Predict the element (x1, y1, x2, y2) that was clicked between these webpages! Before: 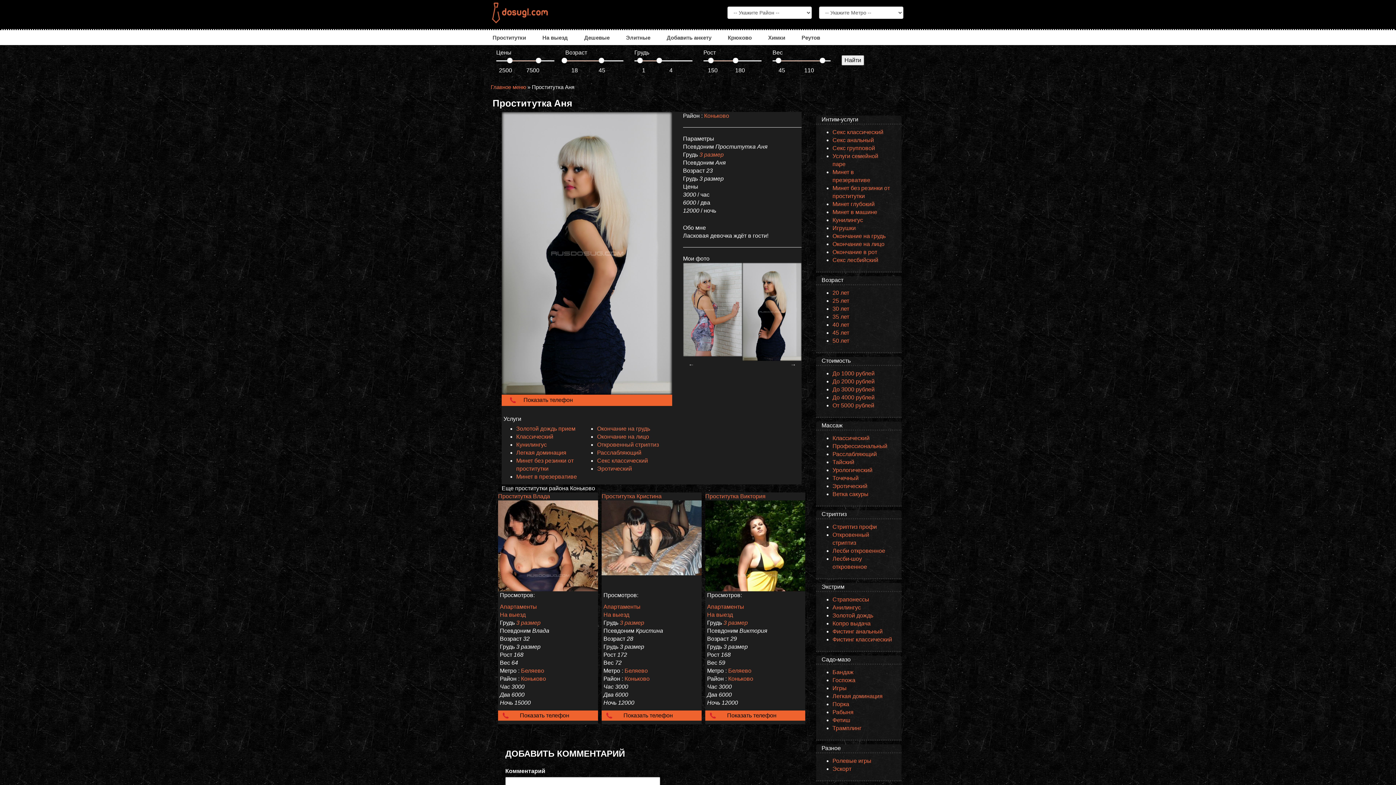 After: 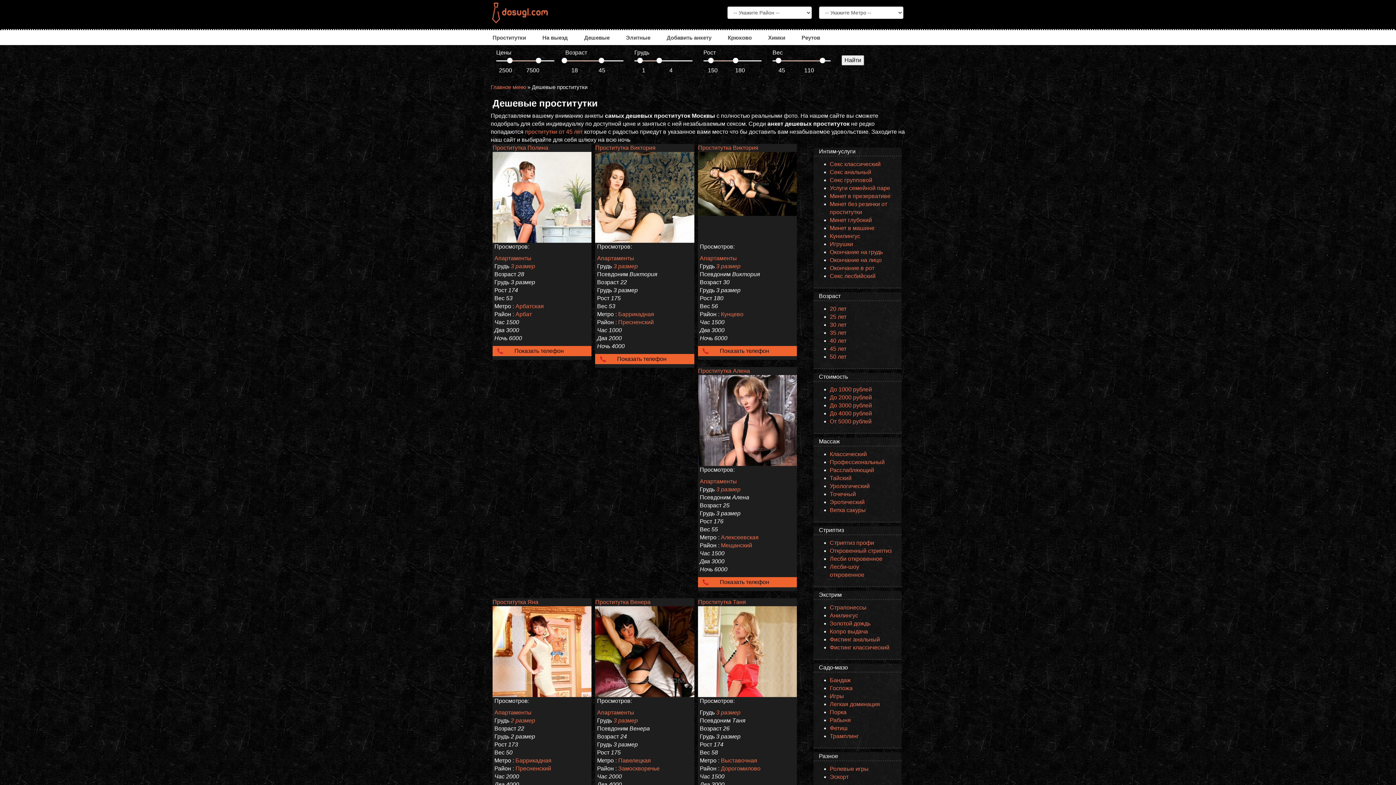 Action: bbox: (578, 30, 615, 45) label: Дешевые